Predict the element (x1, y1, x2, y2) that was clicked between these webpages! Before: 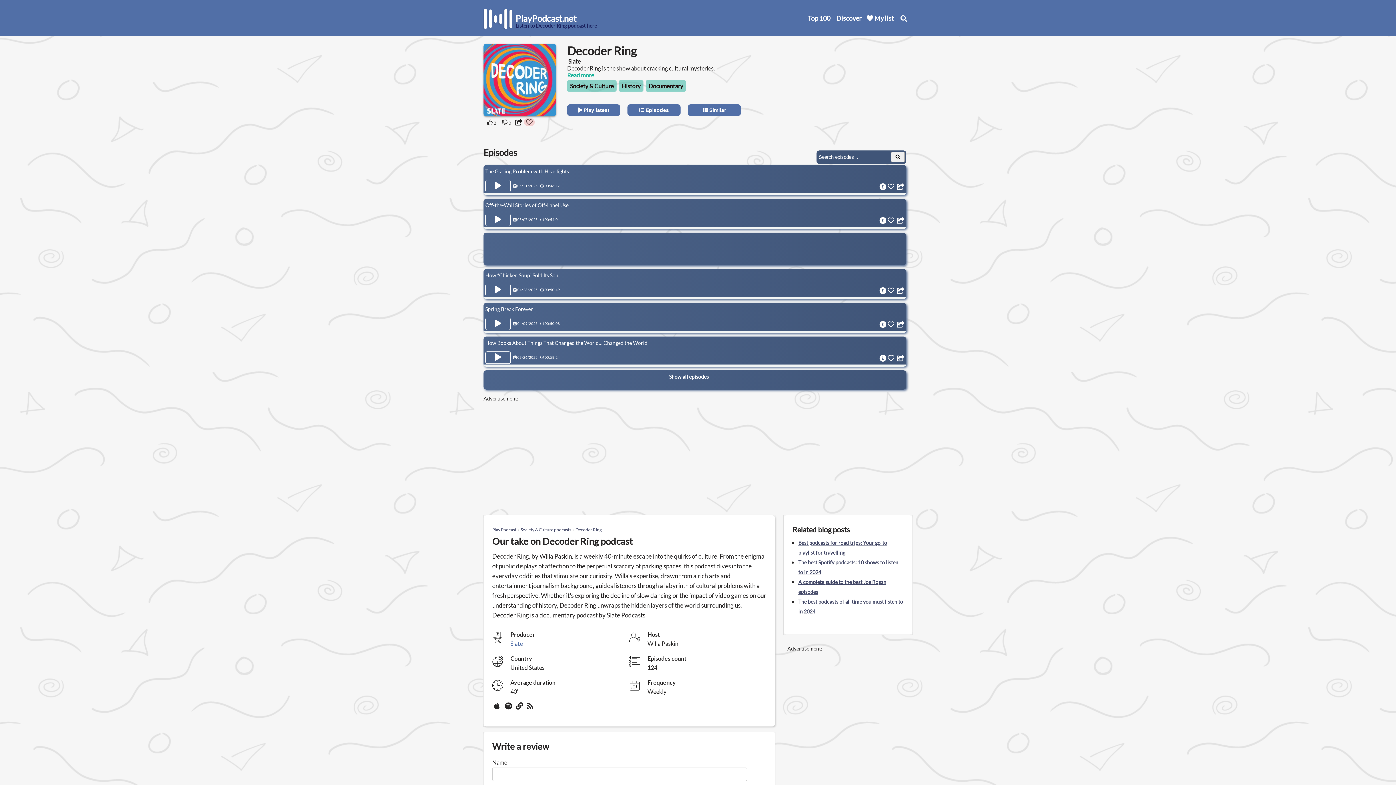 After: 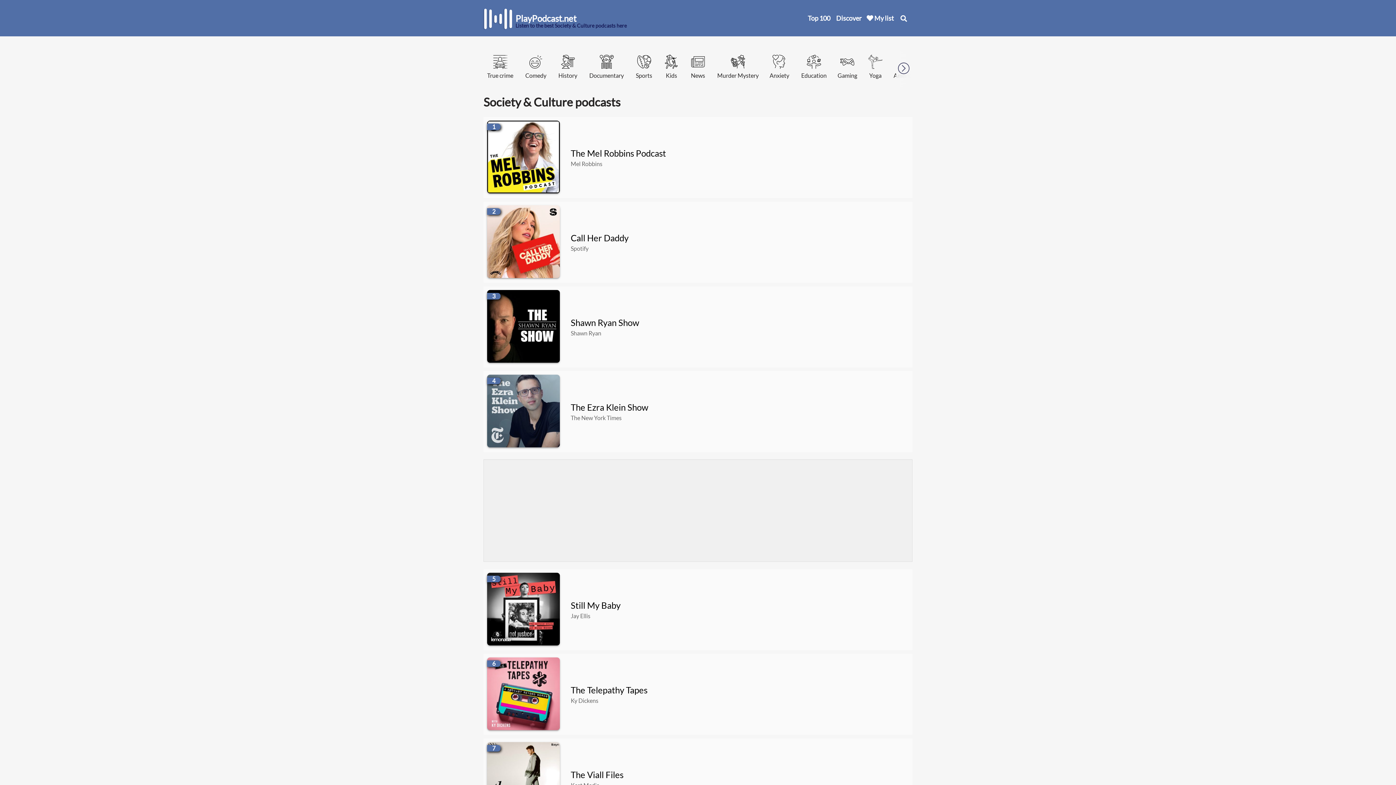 Action: label: Society & Culture podcasts bbox: (520, 527, 571, 532)